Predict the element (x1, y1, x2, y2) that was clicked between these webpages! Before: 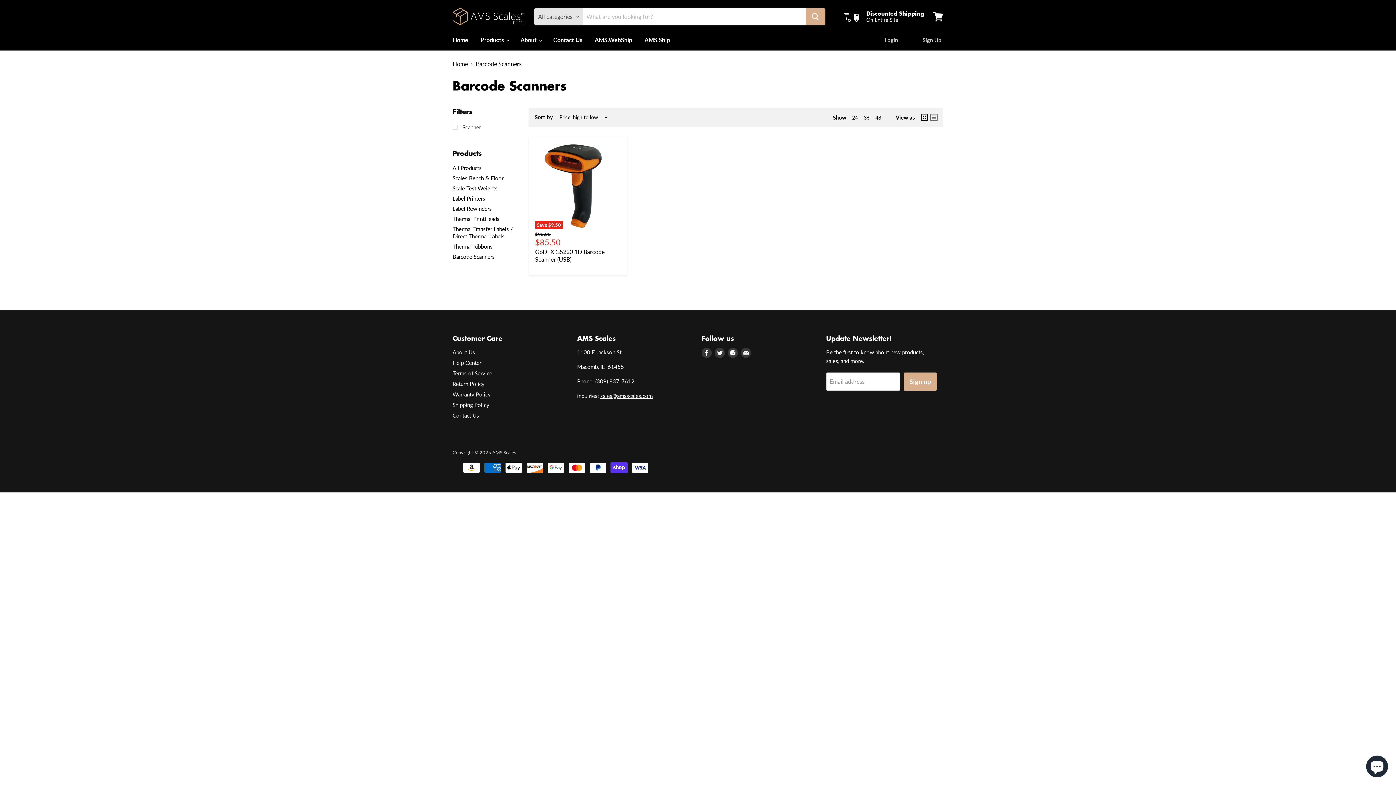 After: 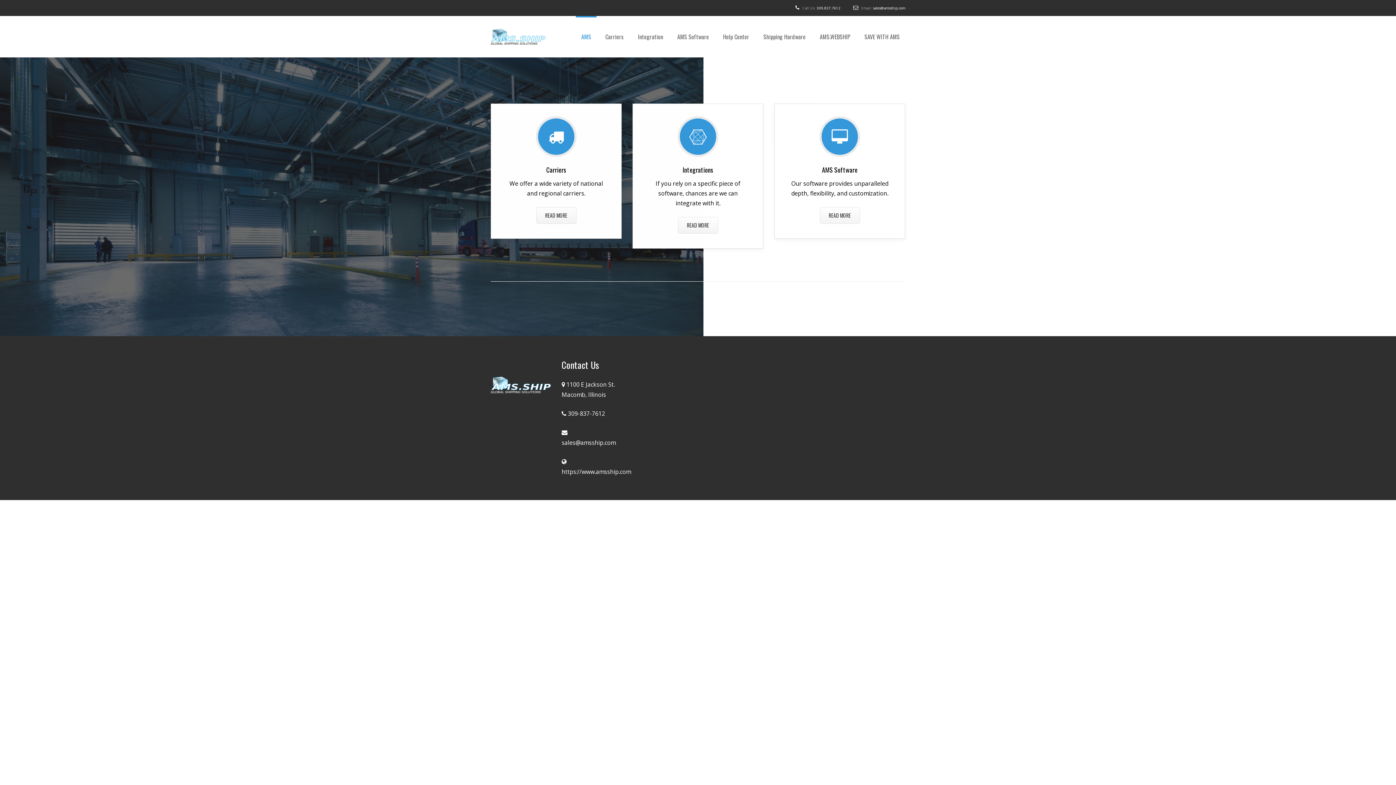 Action: bbox: (639, 32, 675, 47) label: AMS.Ship